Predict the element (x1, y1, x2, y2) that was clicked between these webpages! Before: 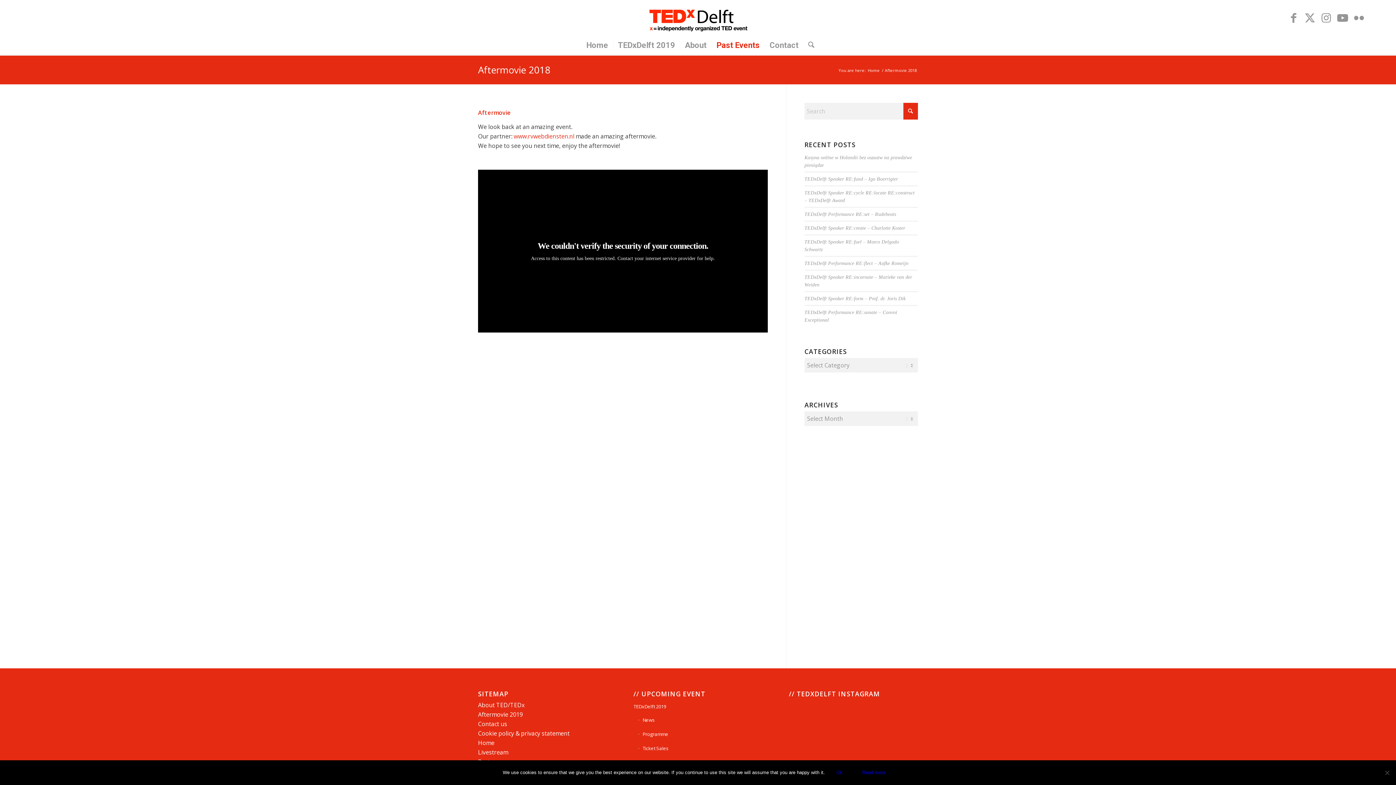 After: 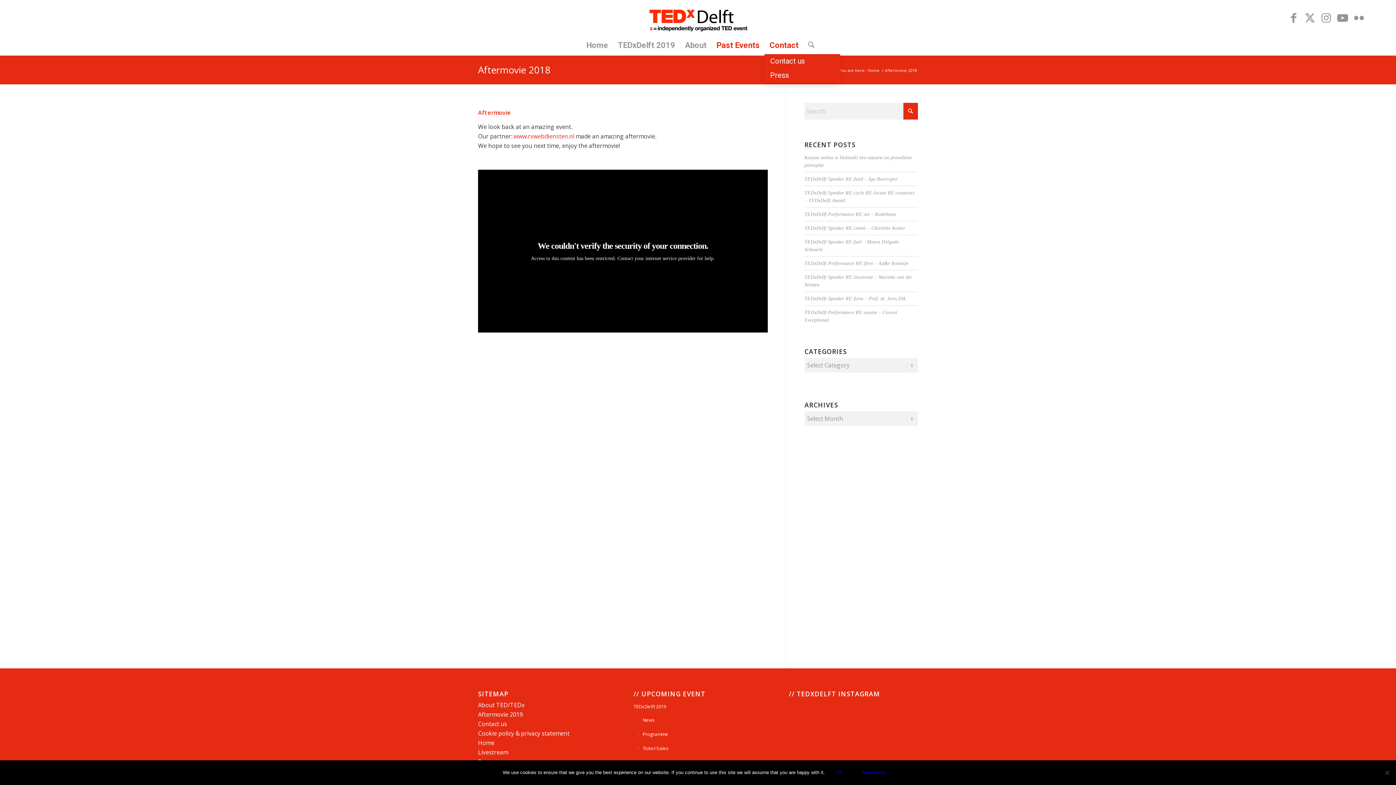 Action: bbox: (764, 36, 803, 54) label: Contact